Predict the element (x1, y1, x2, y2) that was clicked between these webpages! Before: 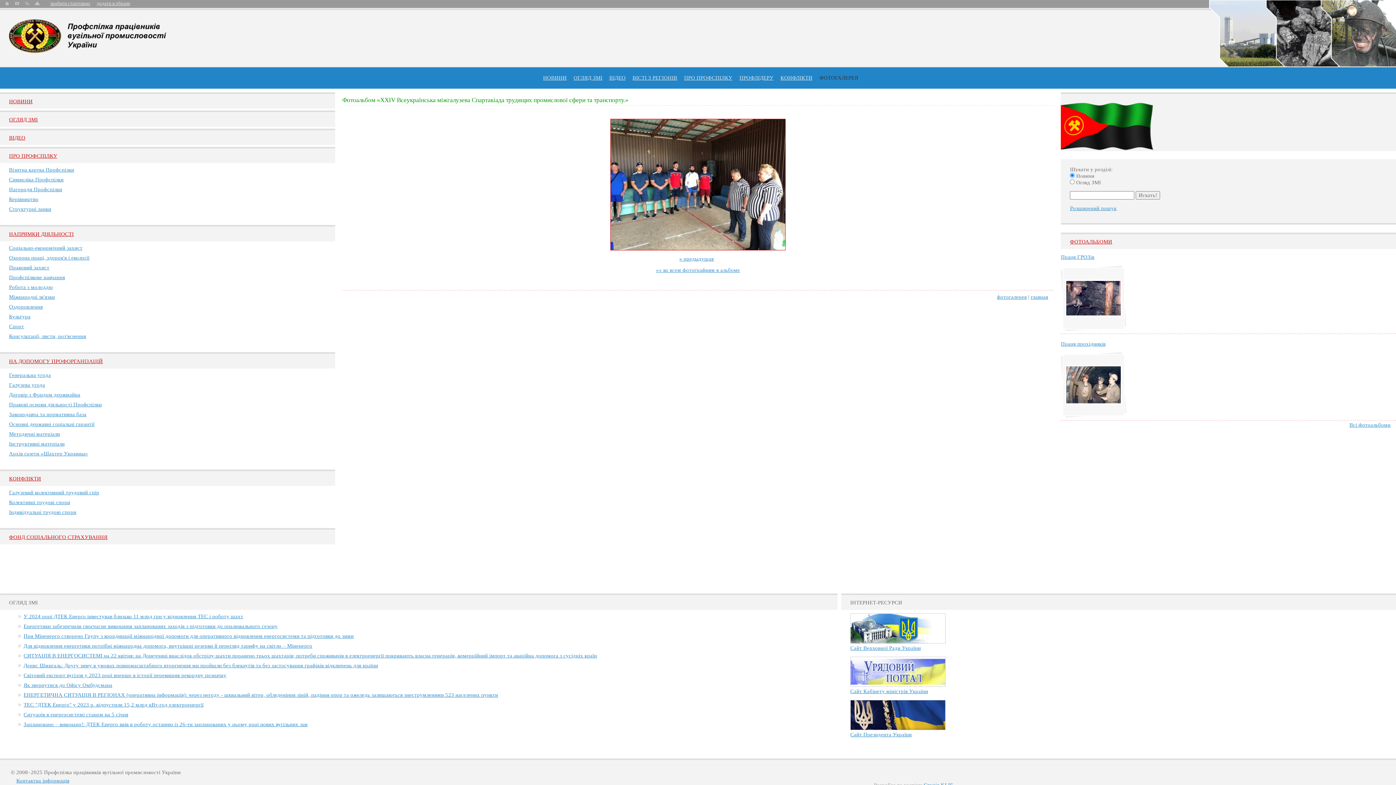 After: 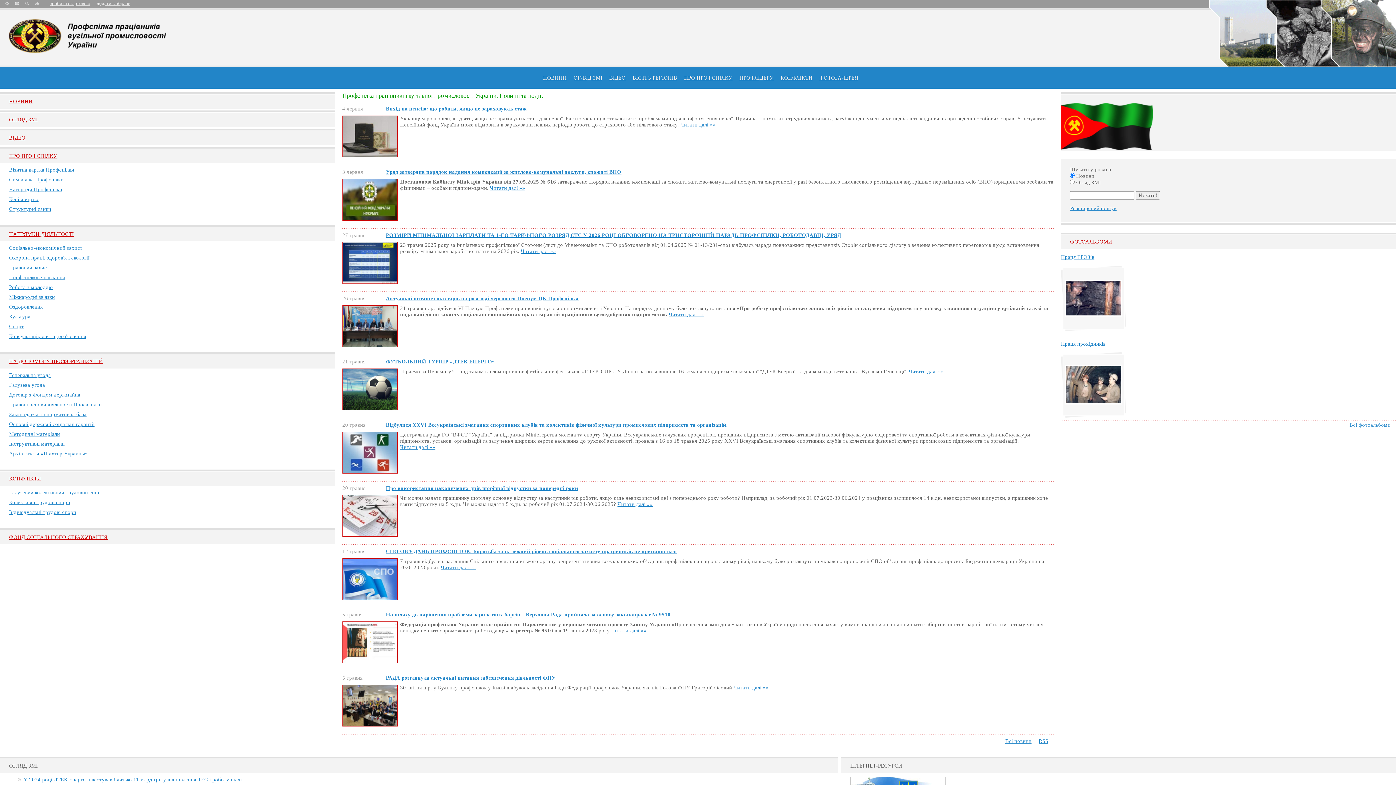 Action: label: додати в обране bbox: (96, 0, 130, 6)